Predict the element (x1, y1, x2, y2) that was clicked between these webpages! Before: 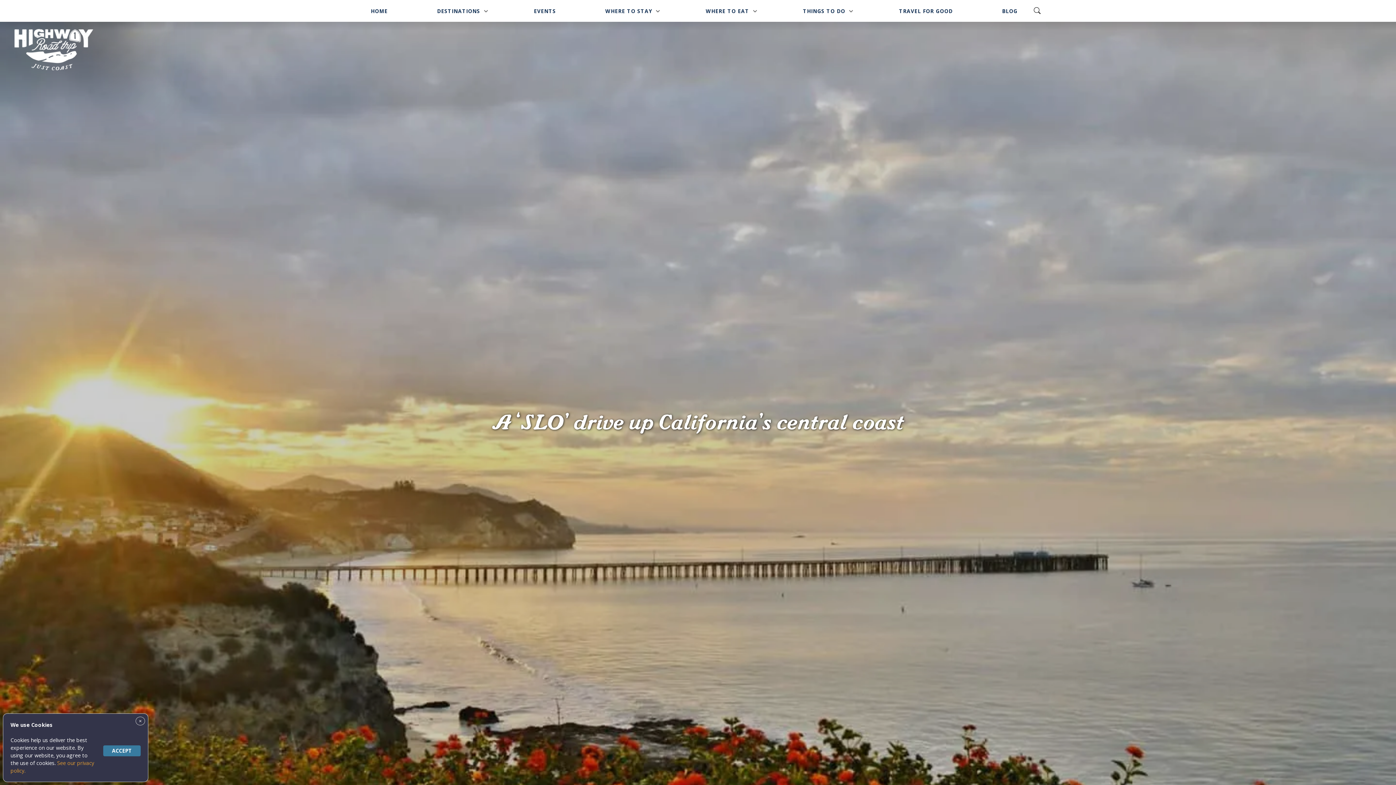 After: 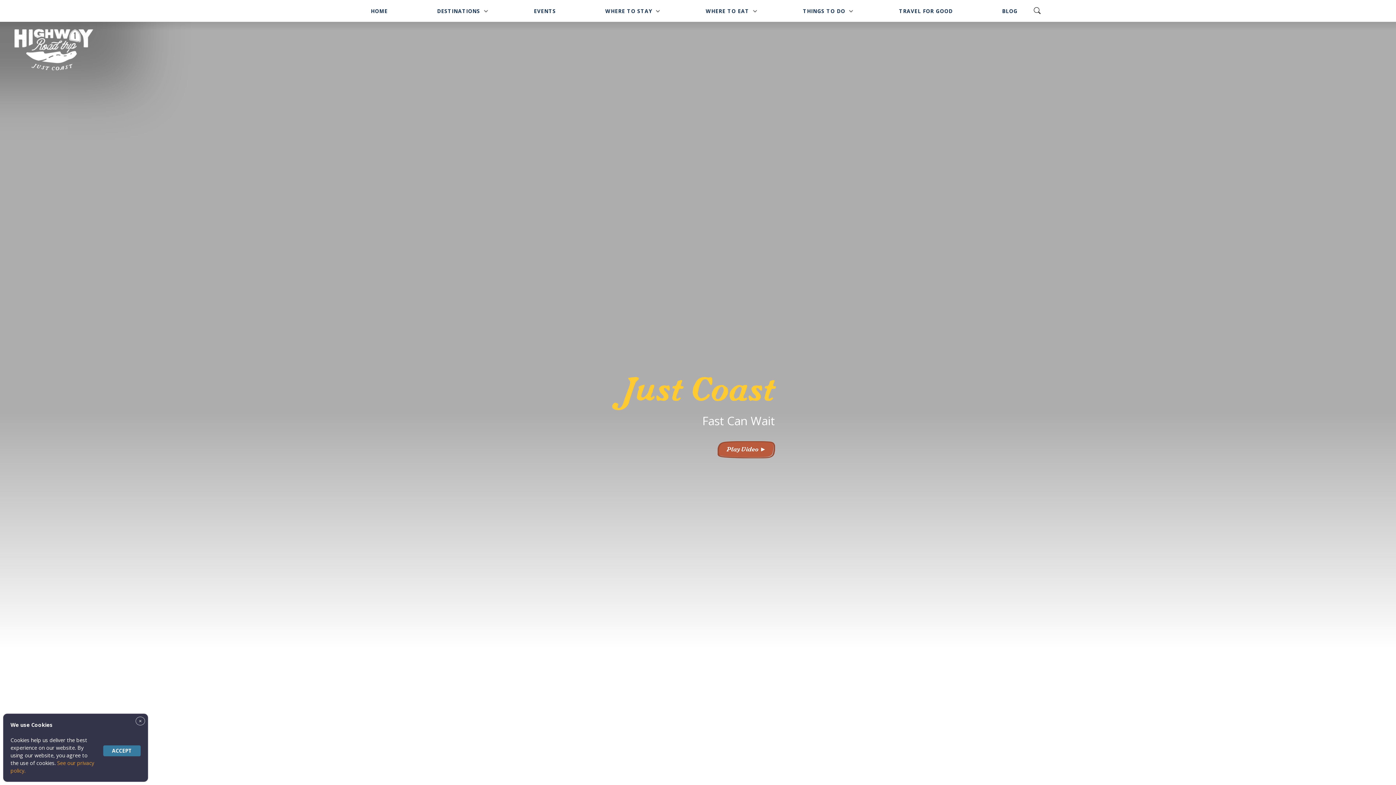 Action: label: HOME bbox: (363, 0, 395, 22)